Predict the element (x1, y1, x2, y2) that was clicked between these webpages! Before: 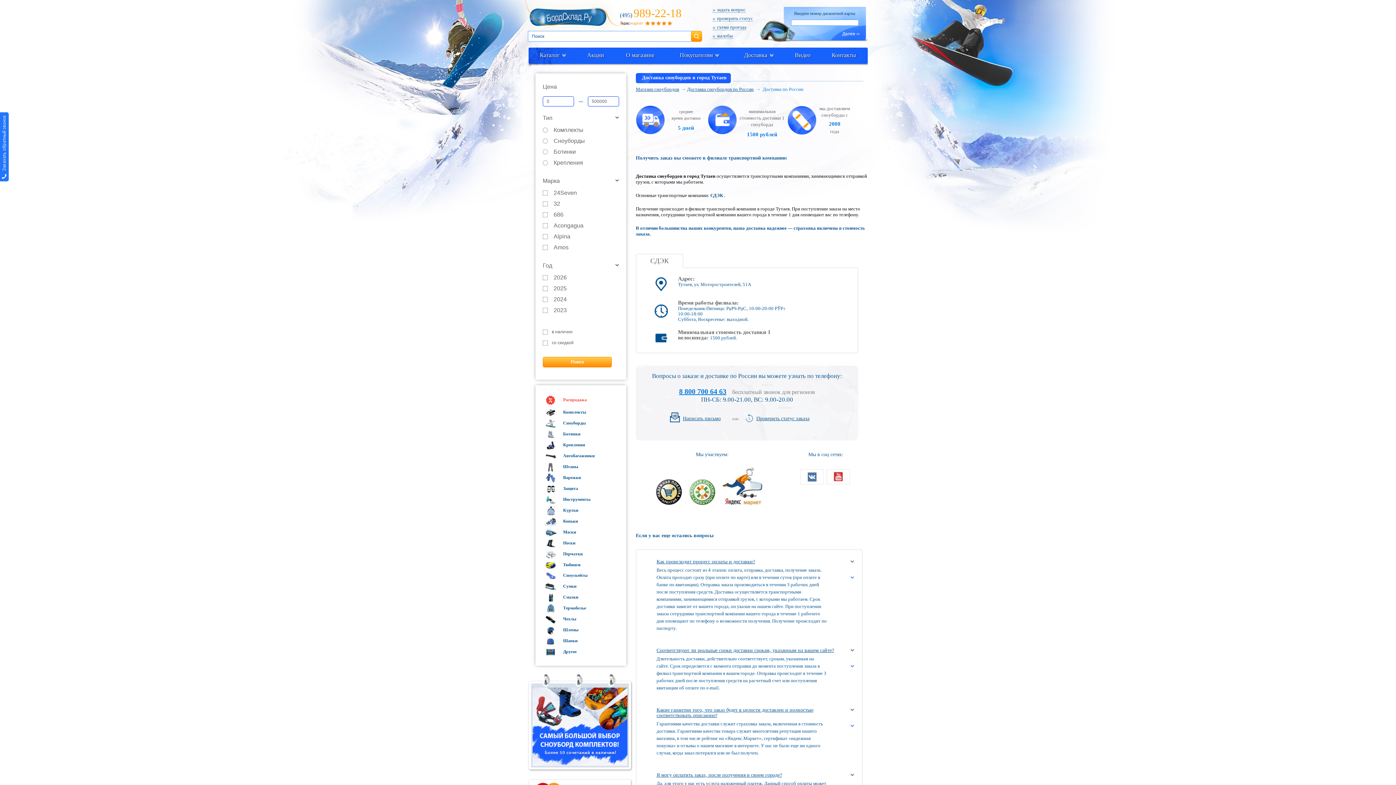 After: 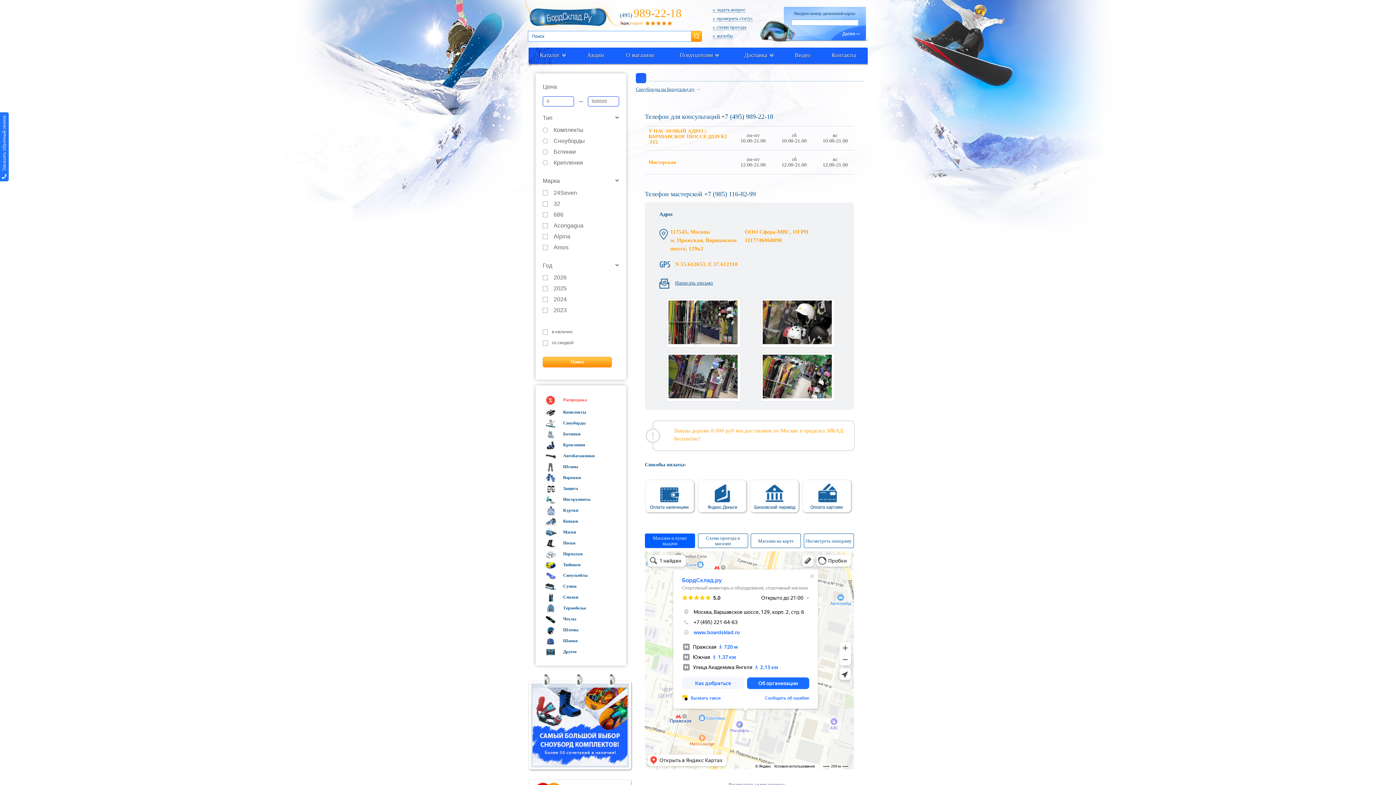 Action: label: Контакты bbox: (820, 47, 867, 62)